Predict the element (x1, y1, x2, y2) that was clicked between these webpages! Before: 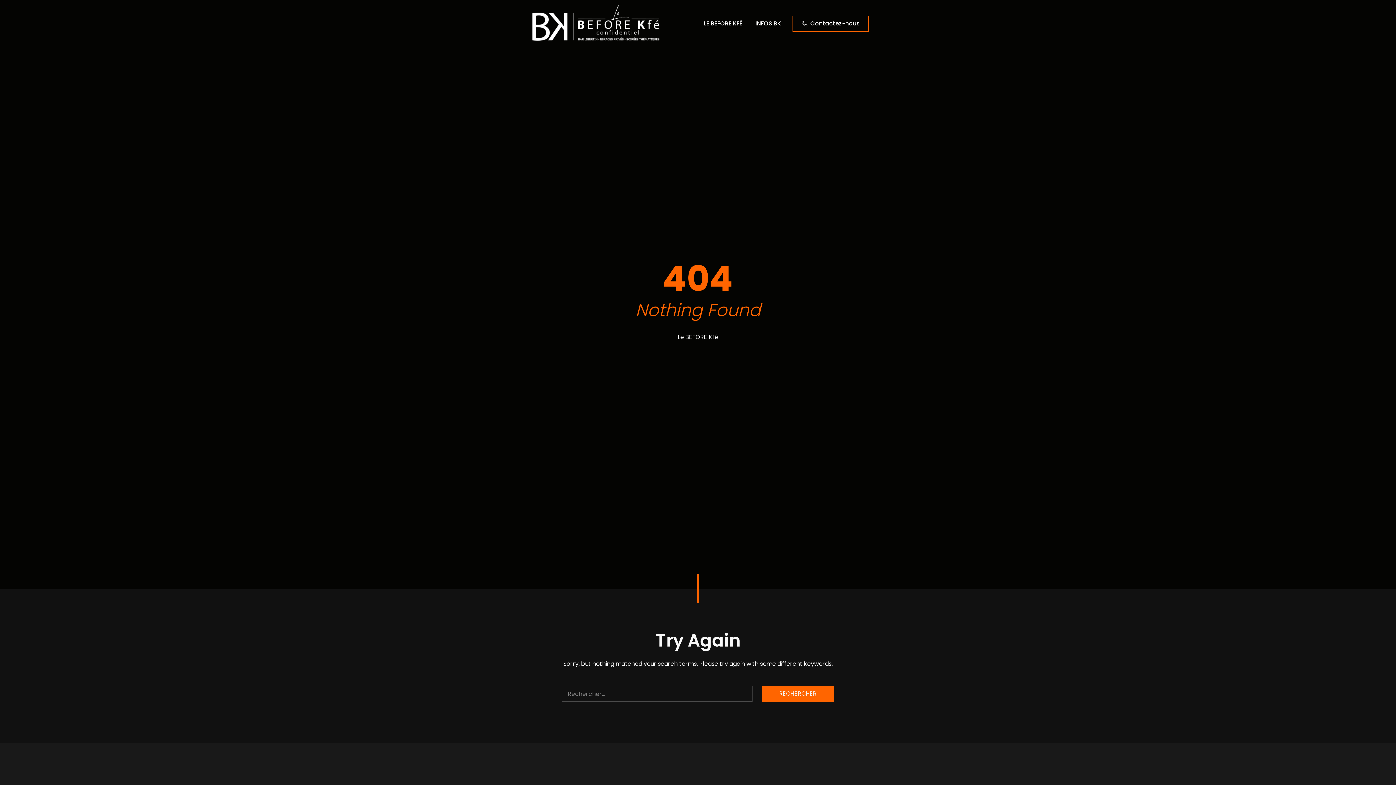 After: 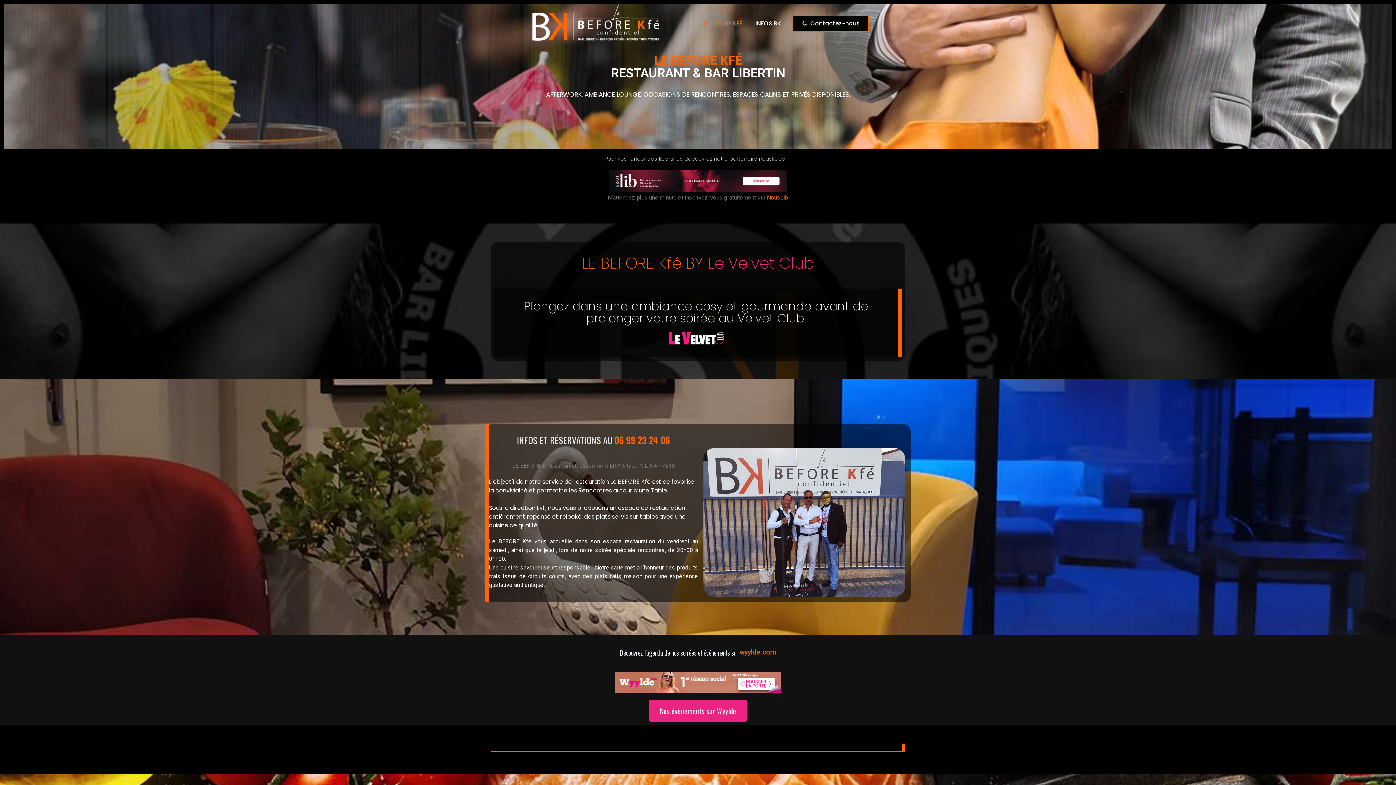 Action: label: LE BEFORE KFÉ bbox: (698, 16, 748, 30)